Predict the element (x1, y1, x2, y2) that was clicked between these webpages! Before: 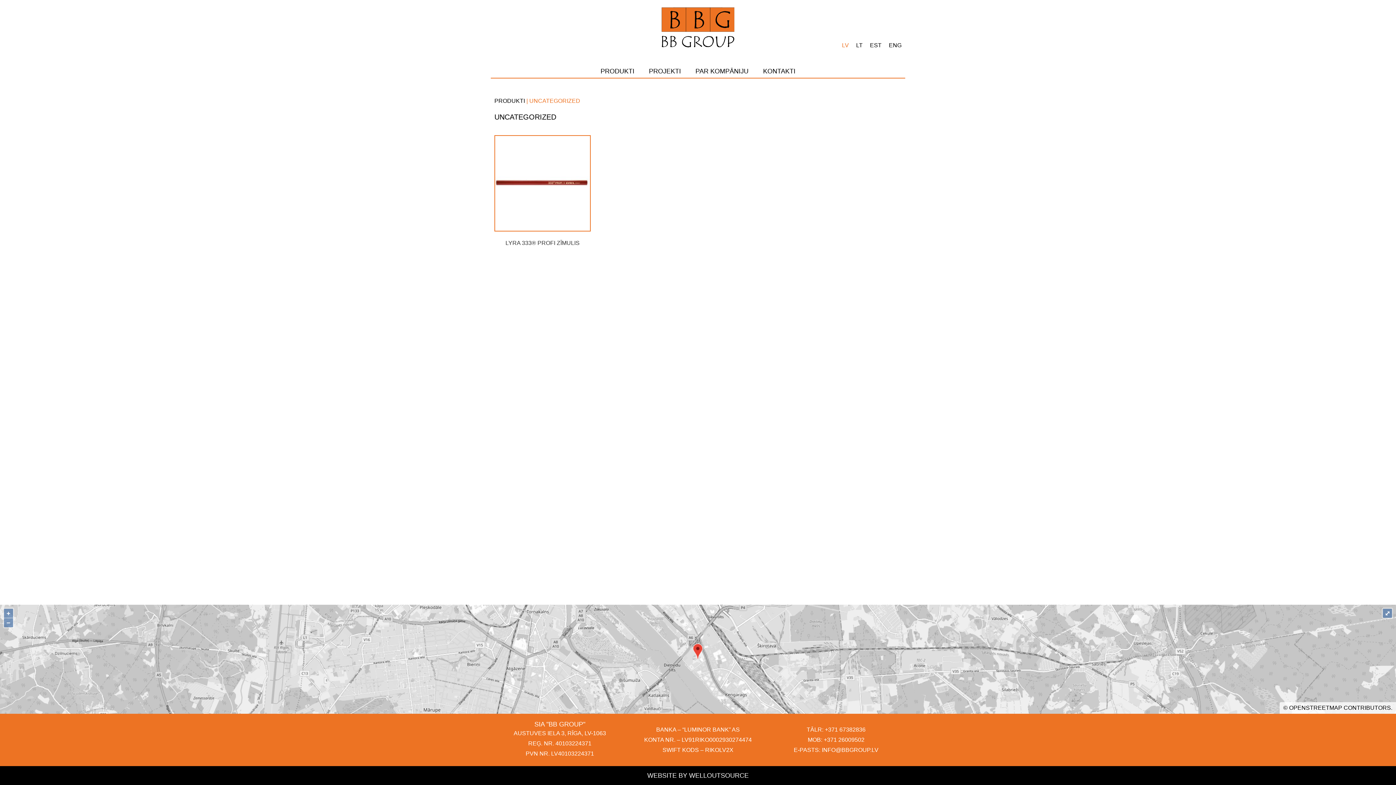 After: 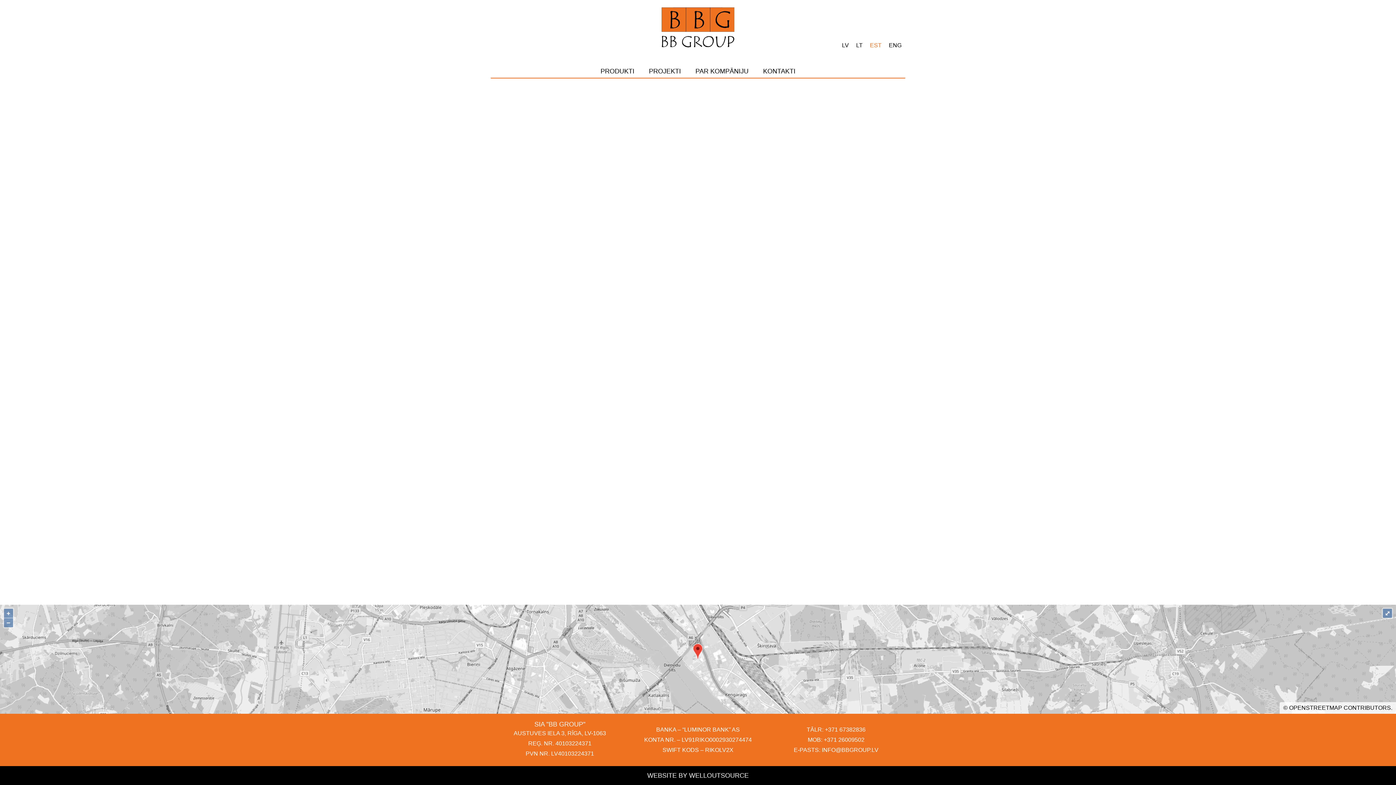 Action: label: EST bbox: (866, 42, 885, 48)